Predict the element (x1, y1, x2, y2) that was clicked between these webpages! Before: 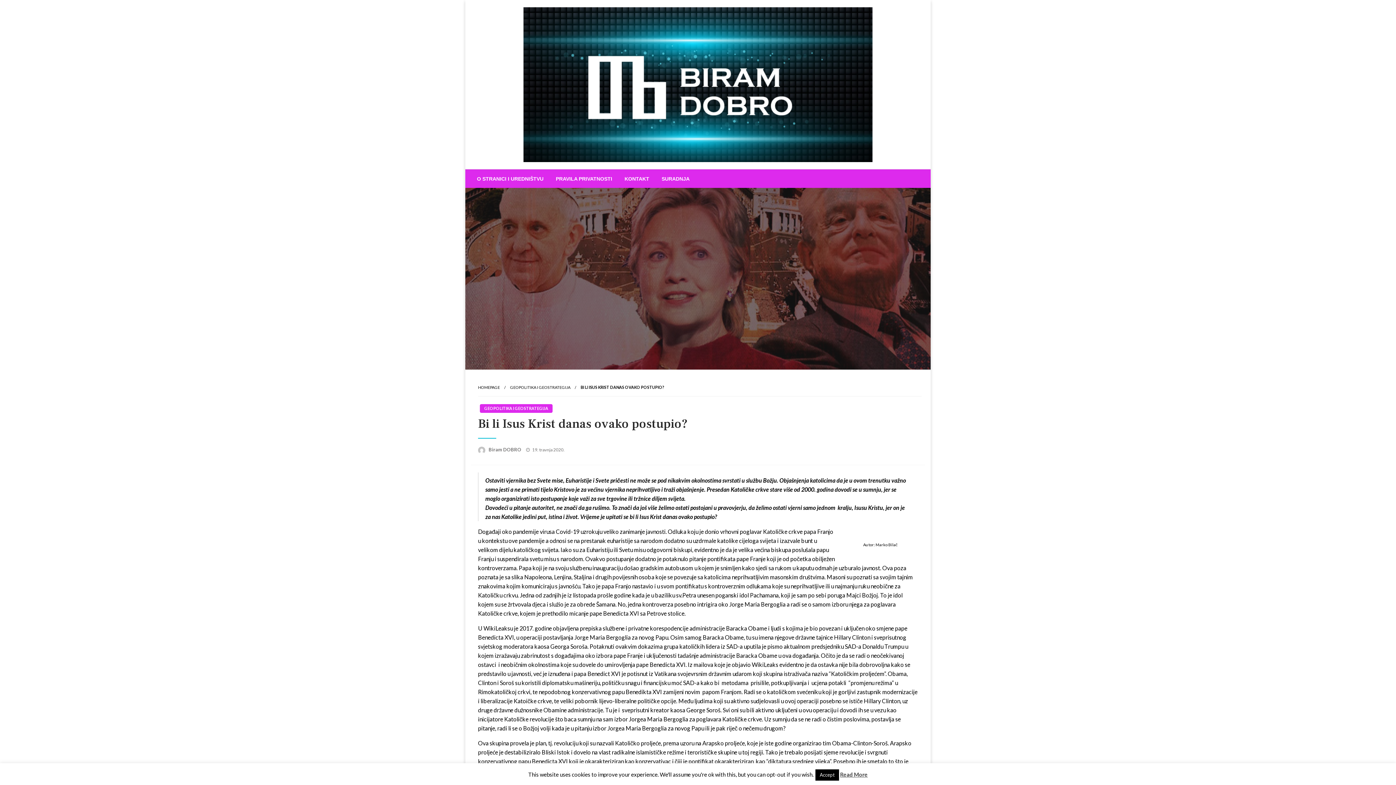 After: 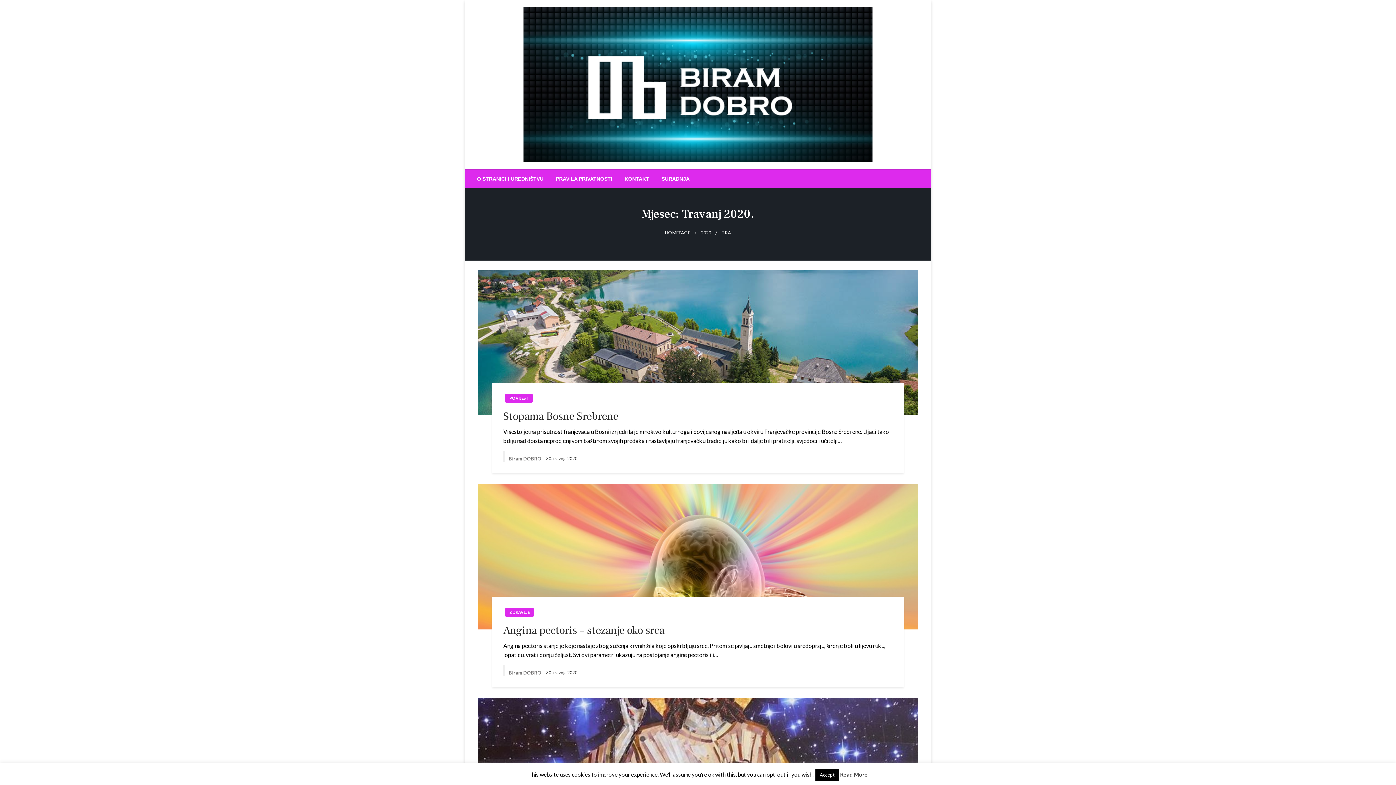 Action: label: 19. travnja 2020. bbox: (532, 447, 564, 452)